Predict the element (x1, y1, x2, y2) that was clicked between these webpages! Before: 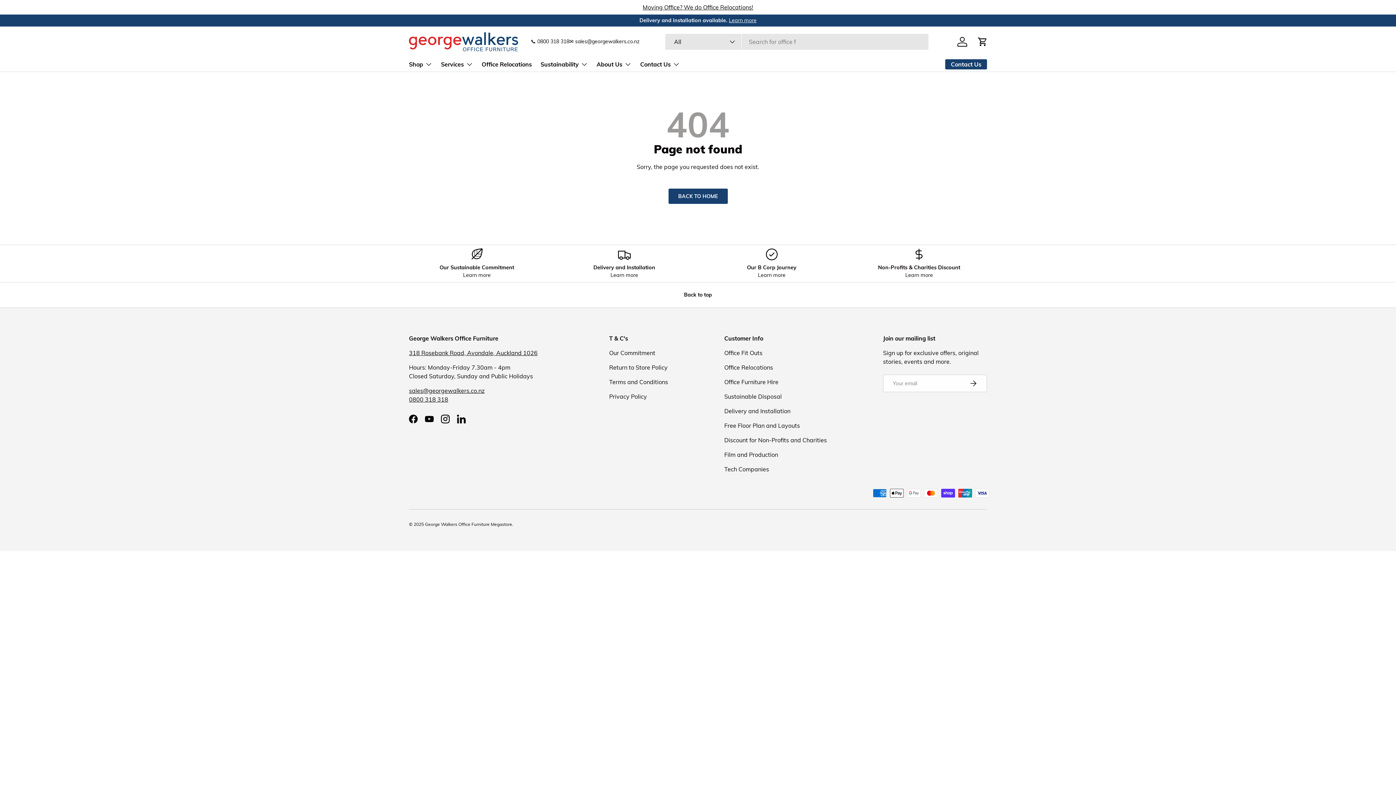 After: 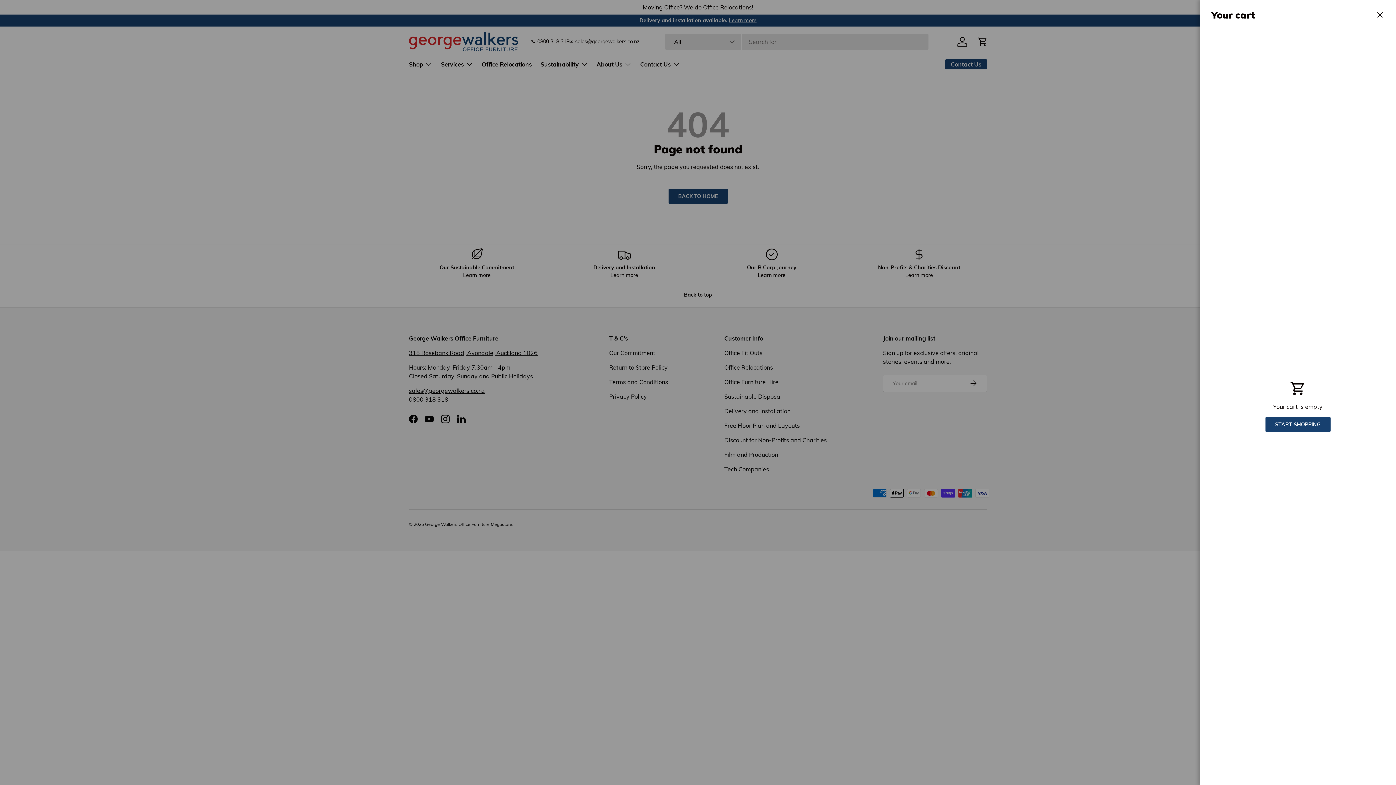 Action: label: Cart bbox: (974, 33, 990, 49)